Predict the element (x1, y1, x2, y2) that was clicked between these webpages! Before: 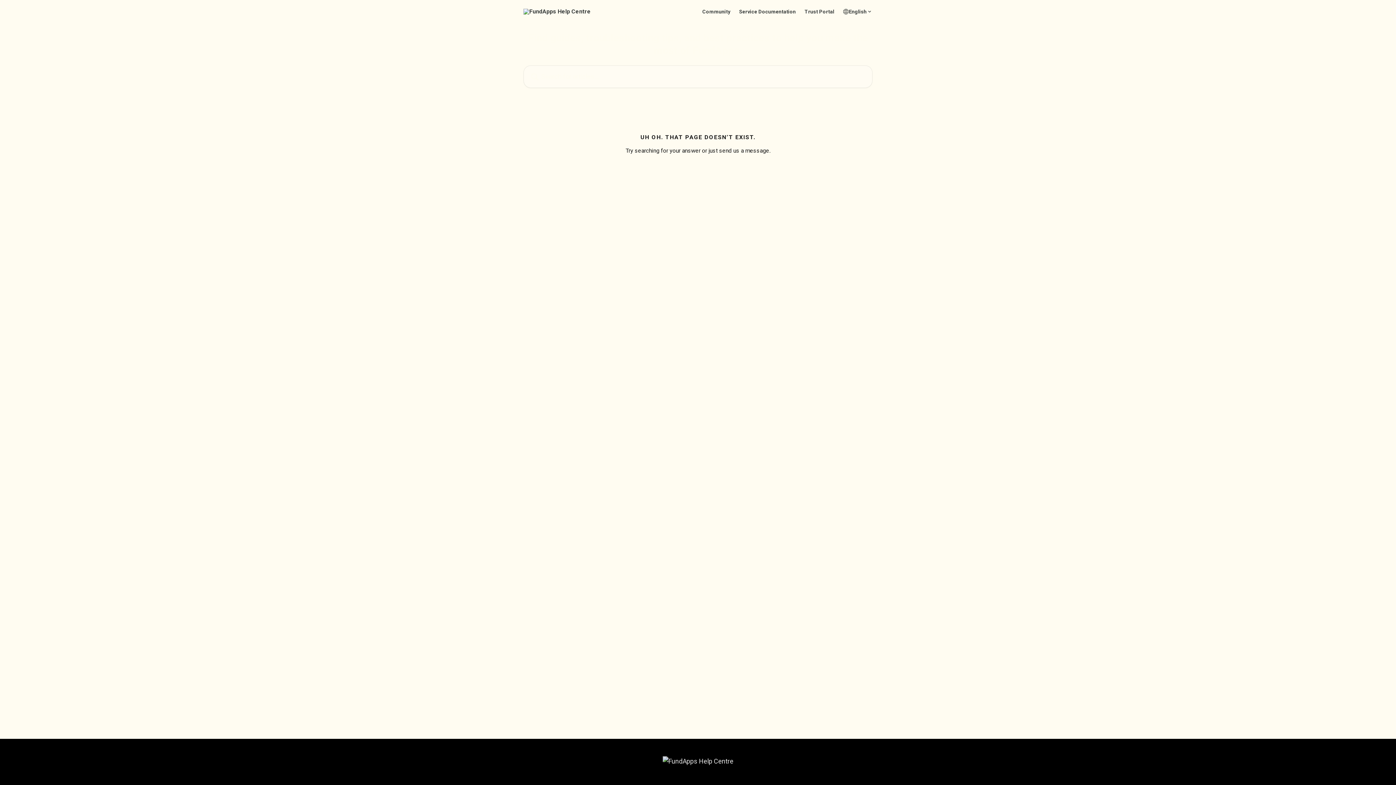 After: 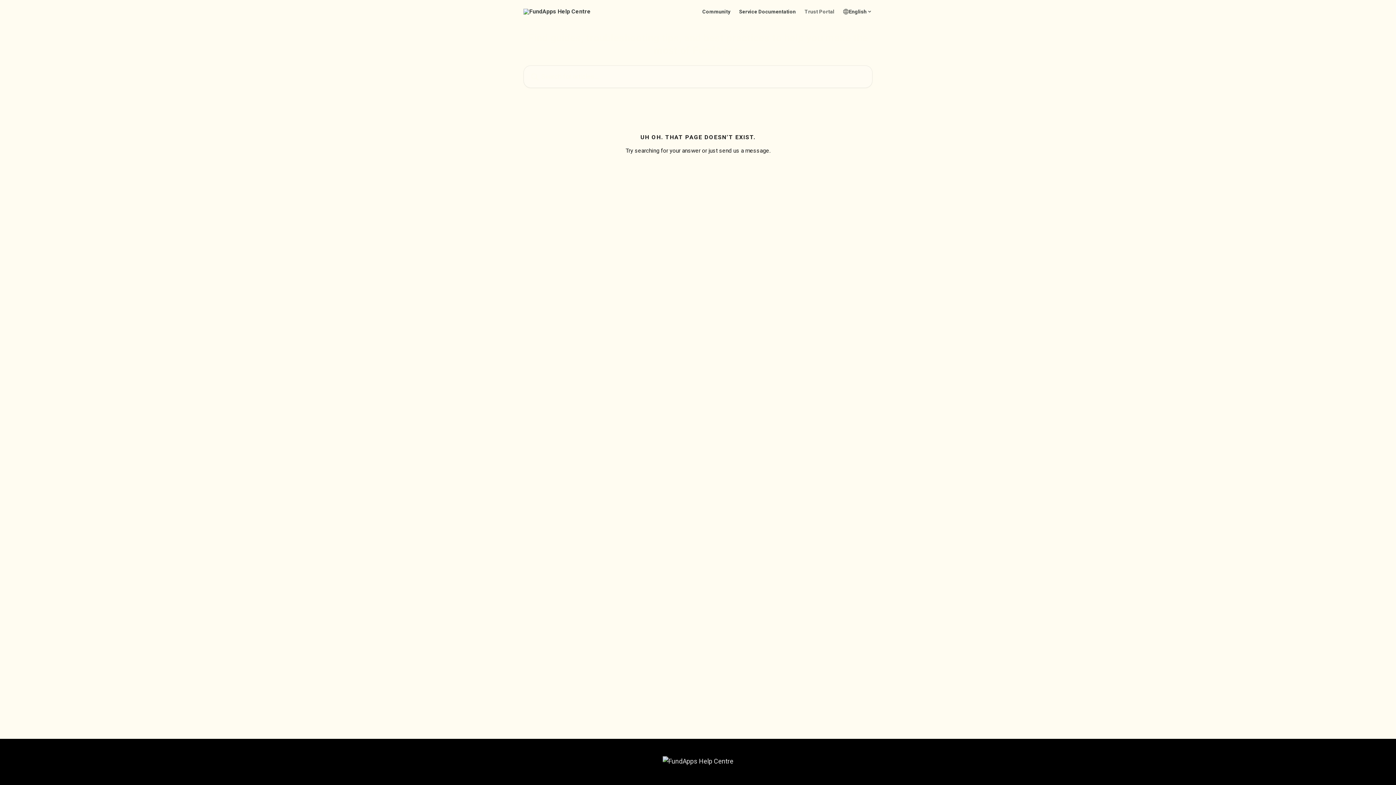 Action: bbox: (804, 9, 834, 14) label: Trust Portal